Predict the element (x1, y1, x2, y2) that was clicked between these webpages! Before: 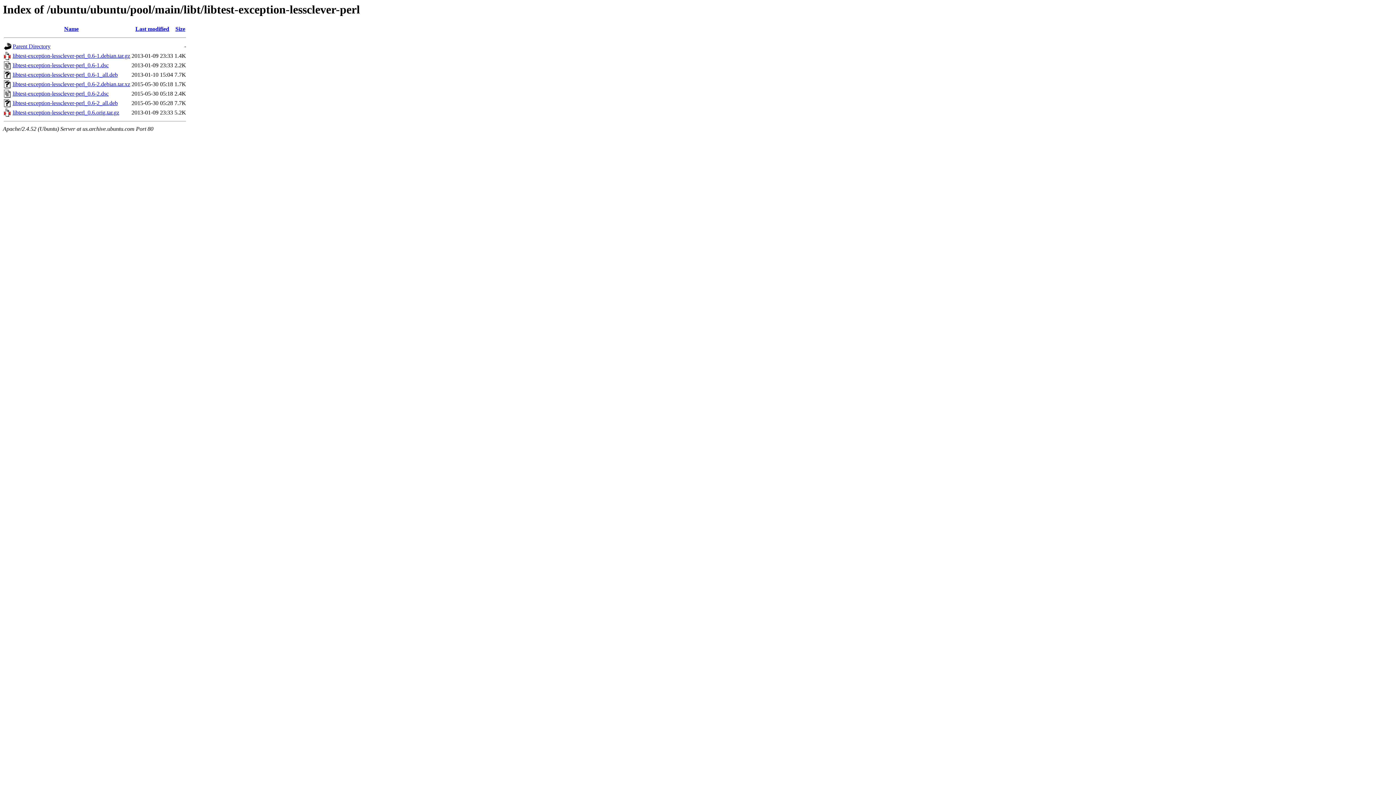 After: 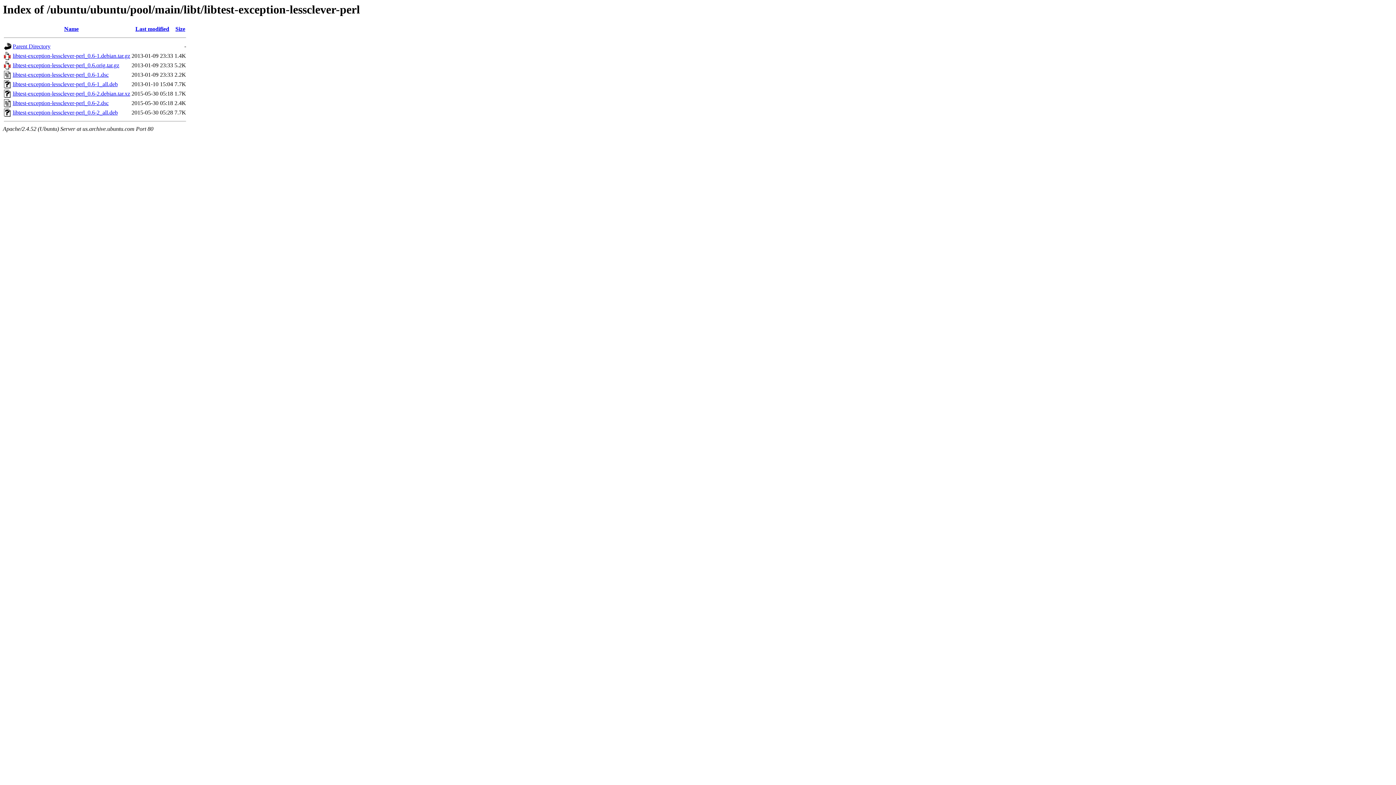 Action: bbox: (135, 25, 169, 32) label: Last modified